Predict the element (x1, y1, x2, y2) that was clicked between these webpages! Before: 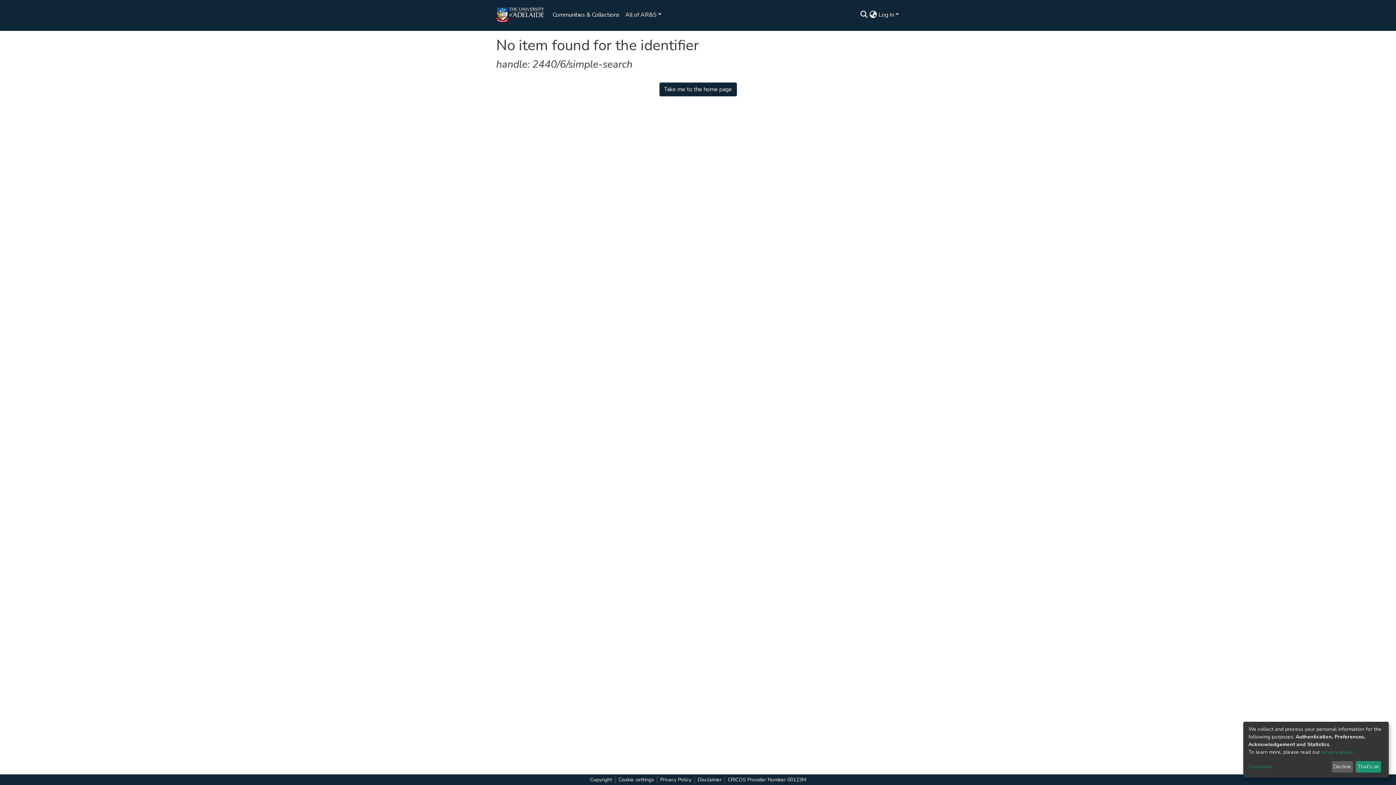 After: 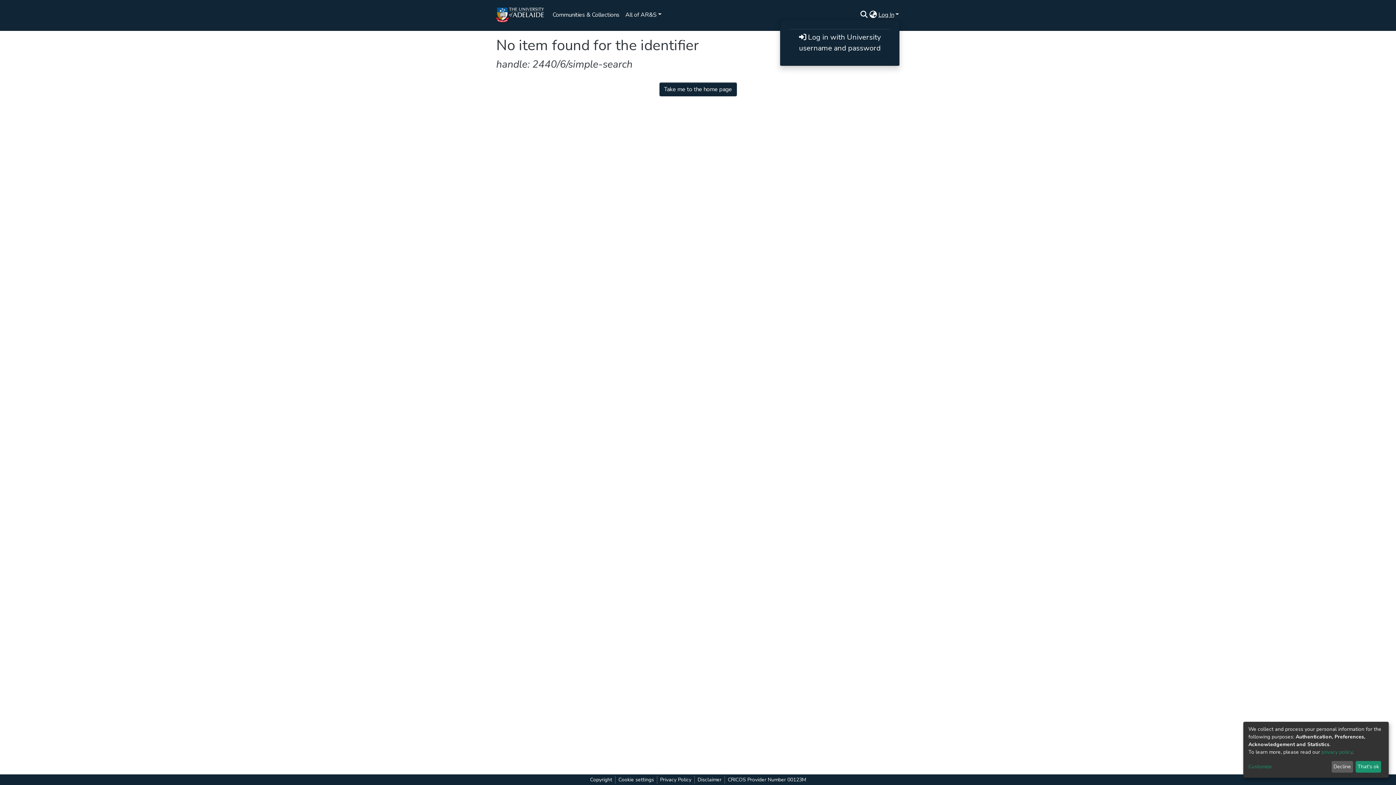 Action: label: Log In bbox: (17, 218, 33, 224)